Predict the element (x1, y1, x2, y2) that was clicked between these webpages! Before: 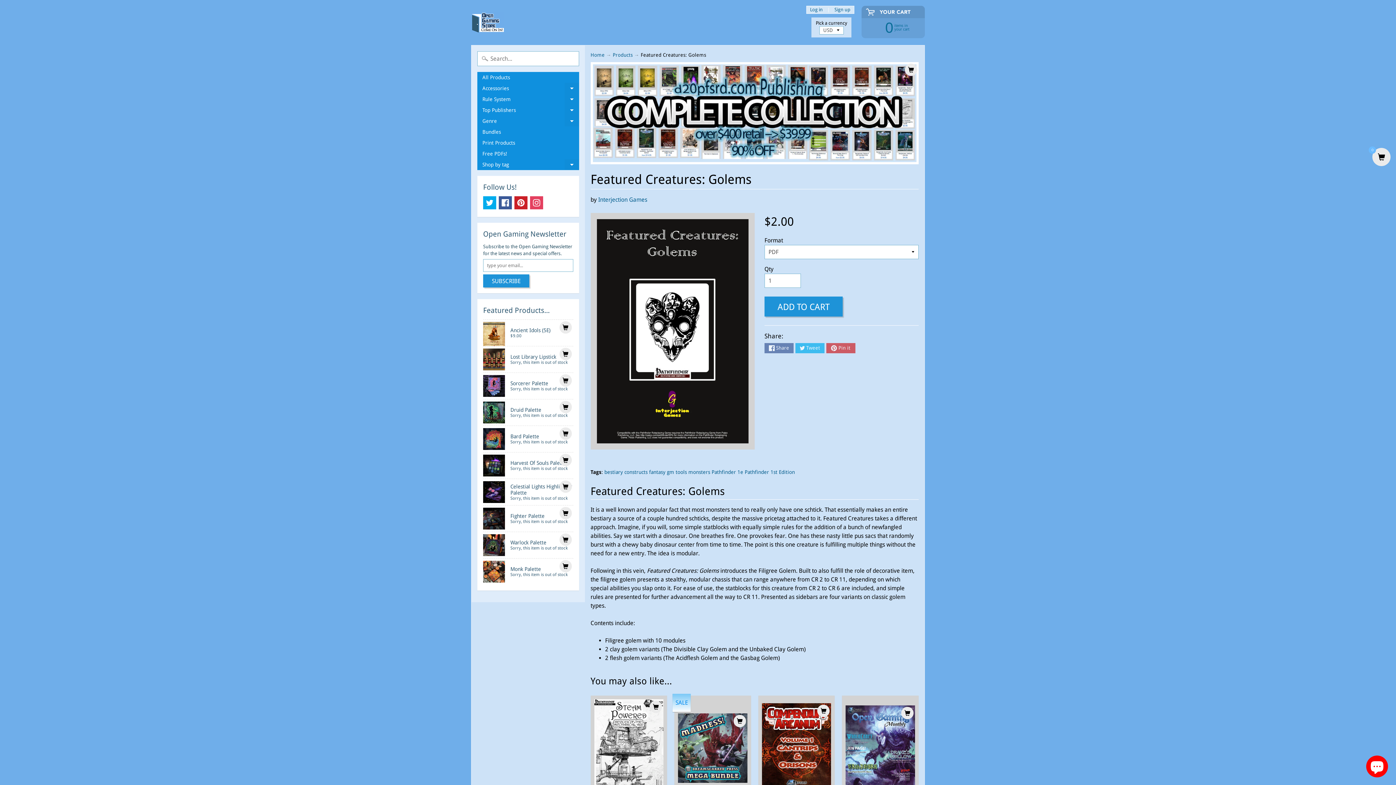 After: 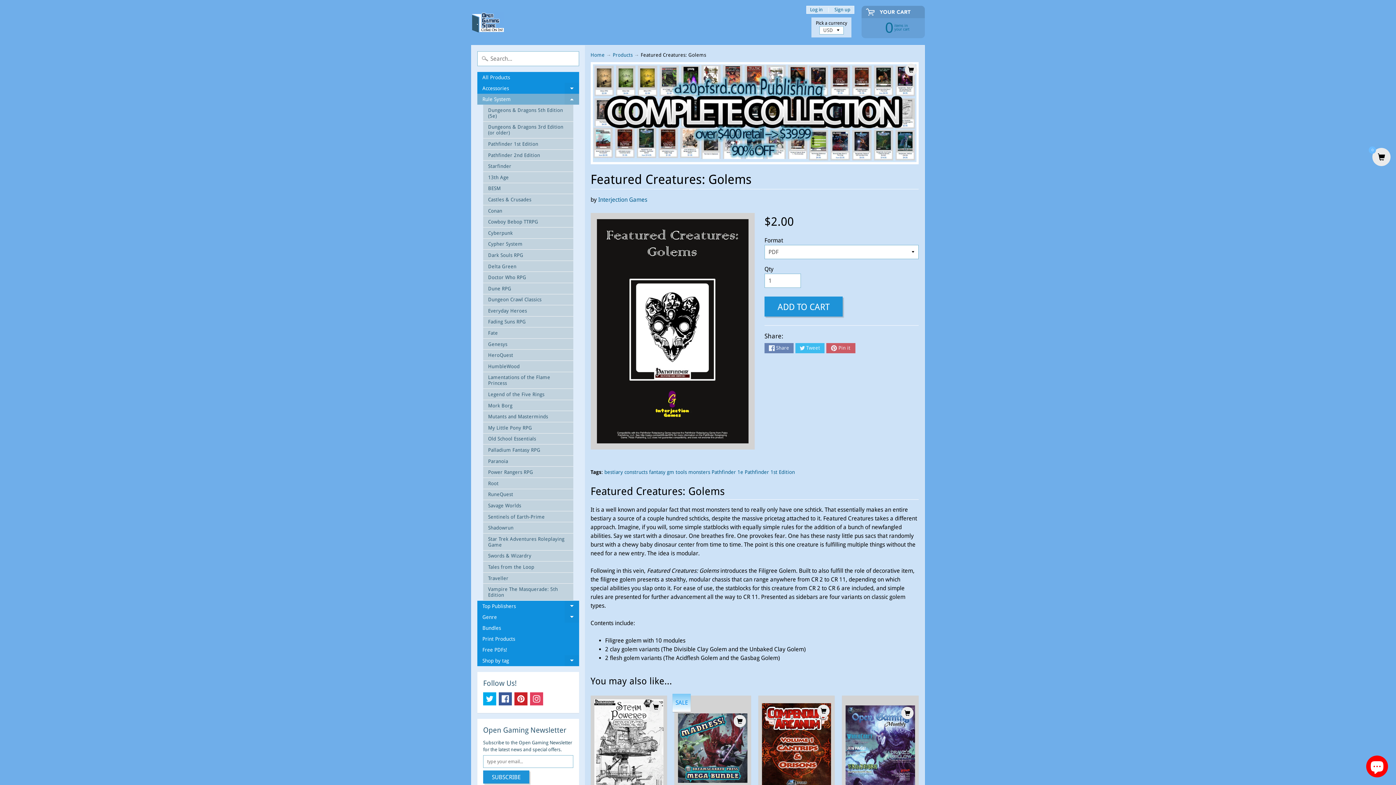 Action: label: EXPAND CHILD MENU bbox: (564, 93, 579, 104)